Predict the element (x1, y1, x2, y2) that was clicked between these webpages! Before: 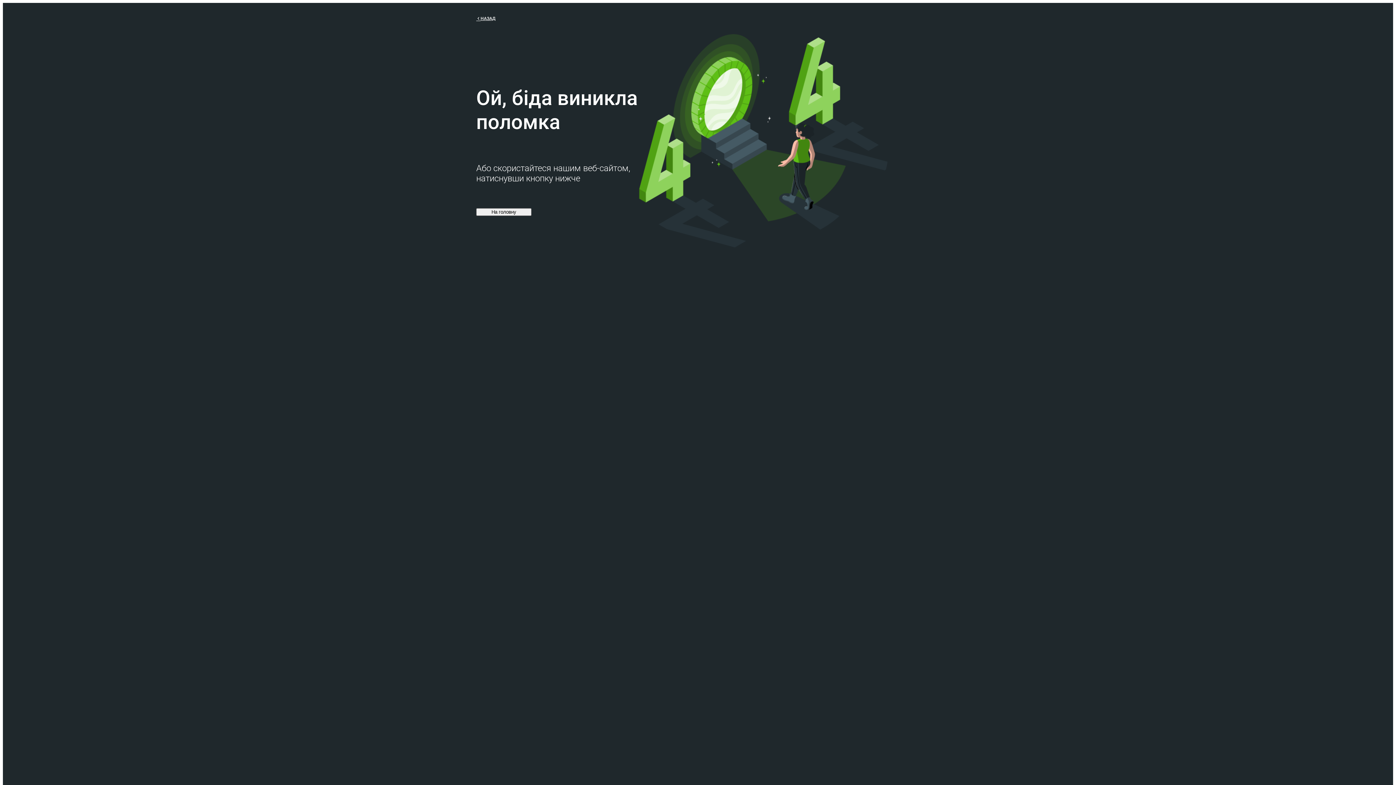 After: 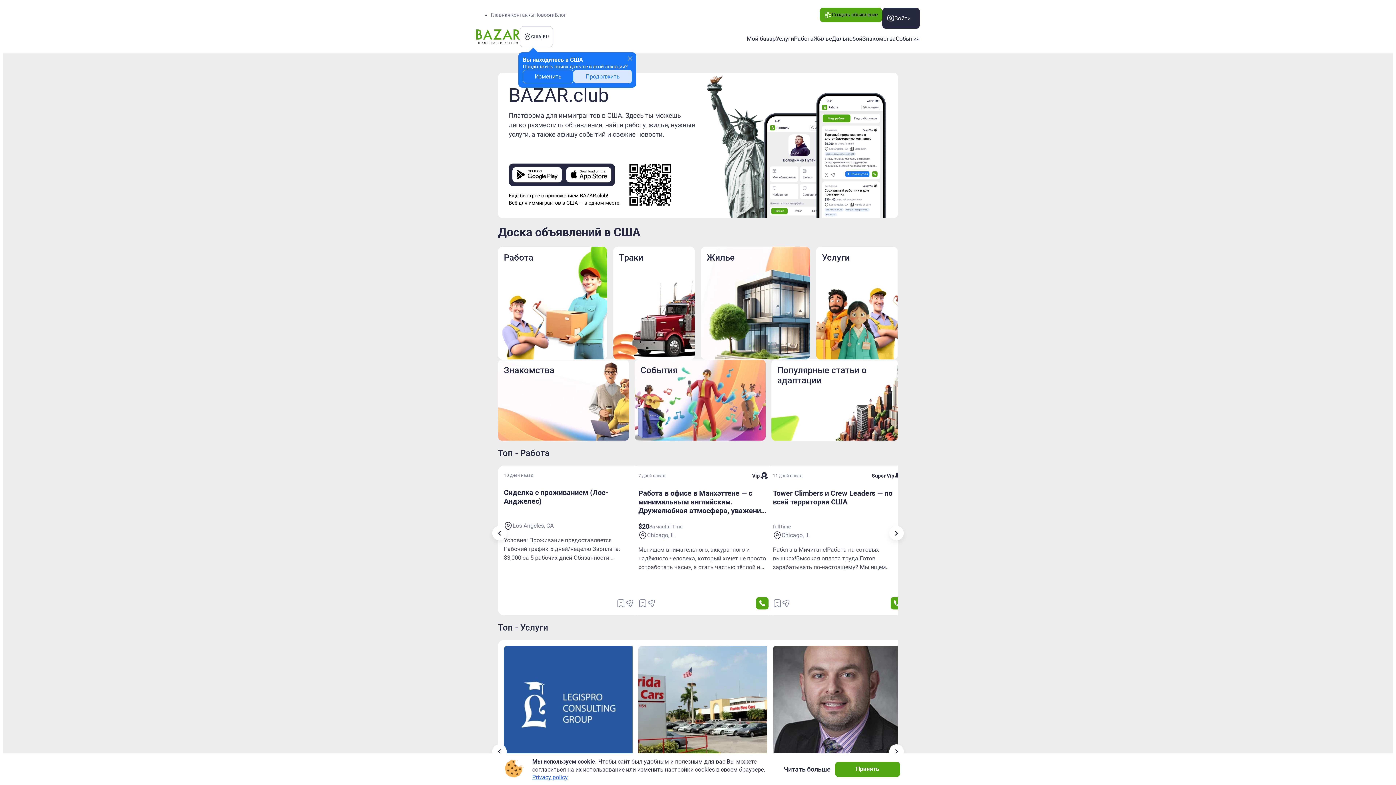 Action: bbox: (476, 208, 531, 215) label: На головну